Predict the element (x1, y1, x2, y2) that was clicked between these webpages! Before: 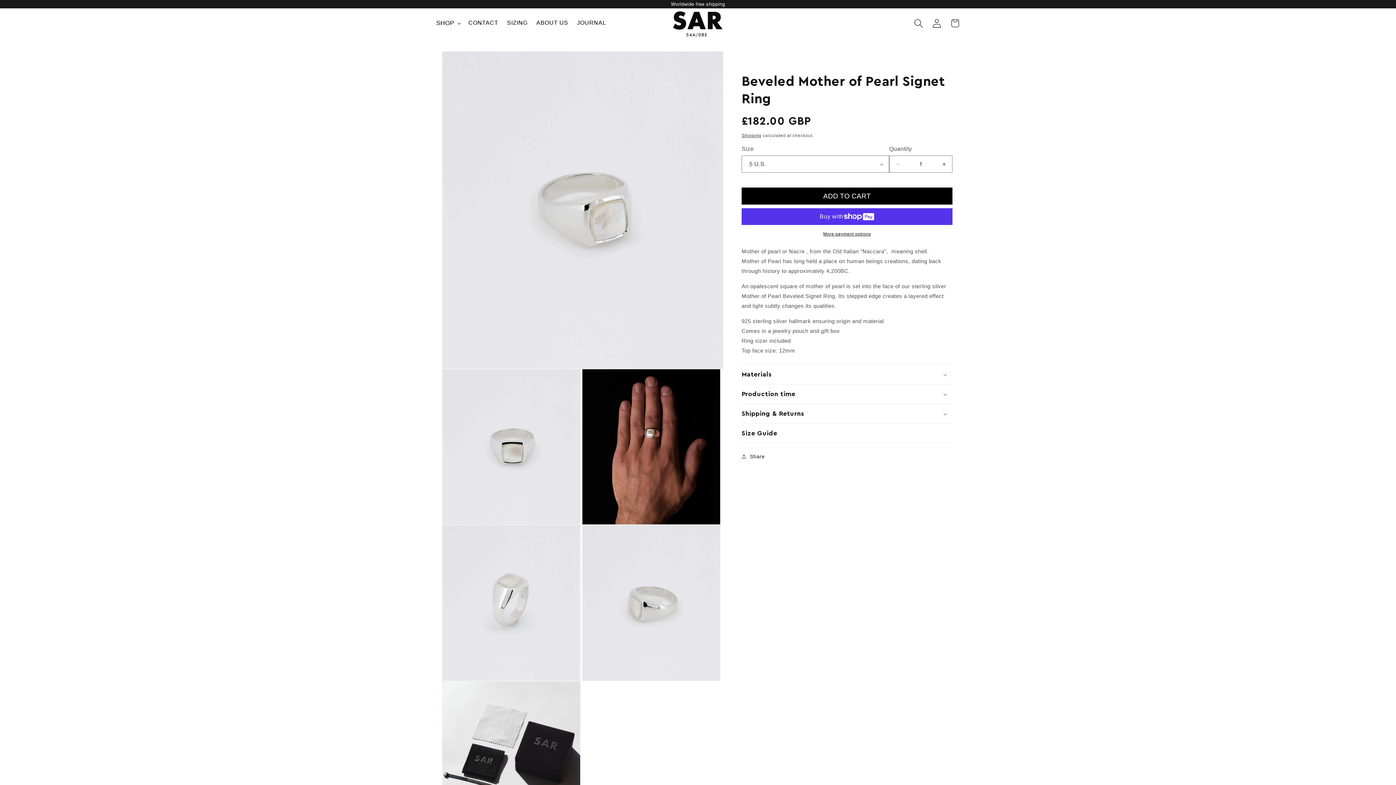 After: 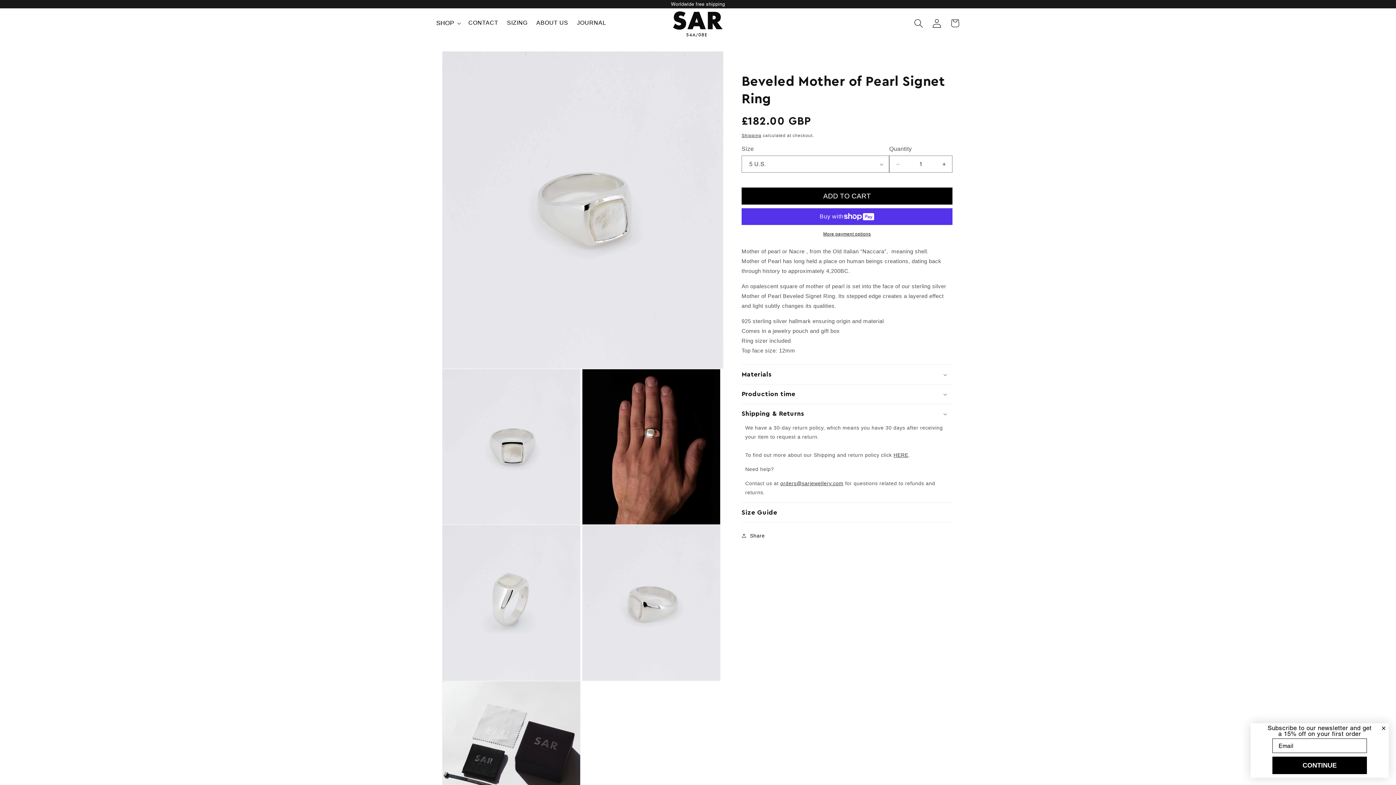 Action: bbox: (741, 404, 952, 423) label: Shipping & Returns